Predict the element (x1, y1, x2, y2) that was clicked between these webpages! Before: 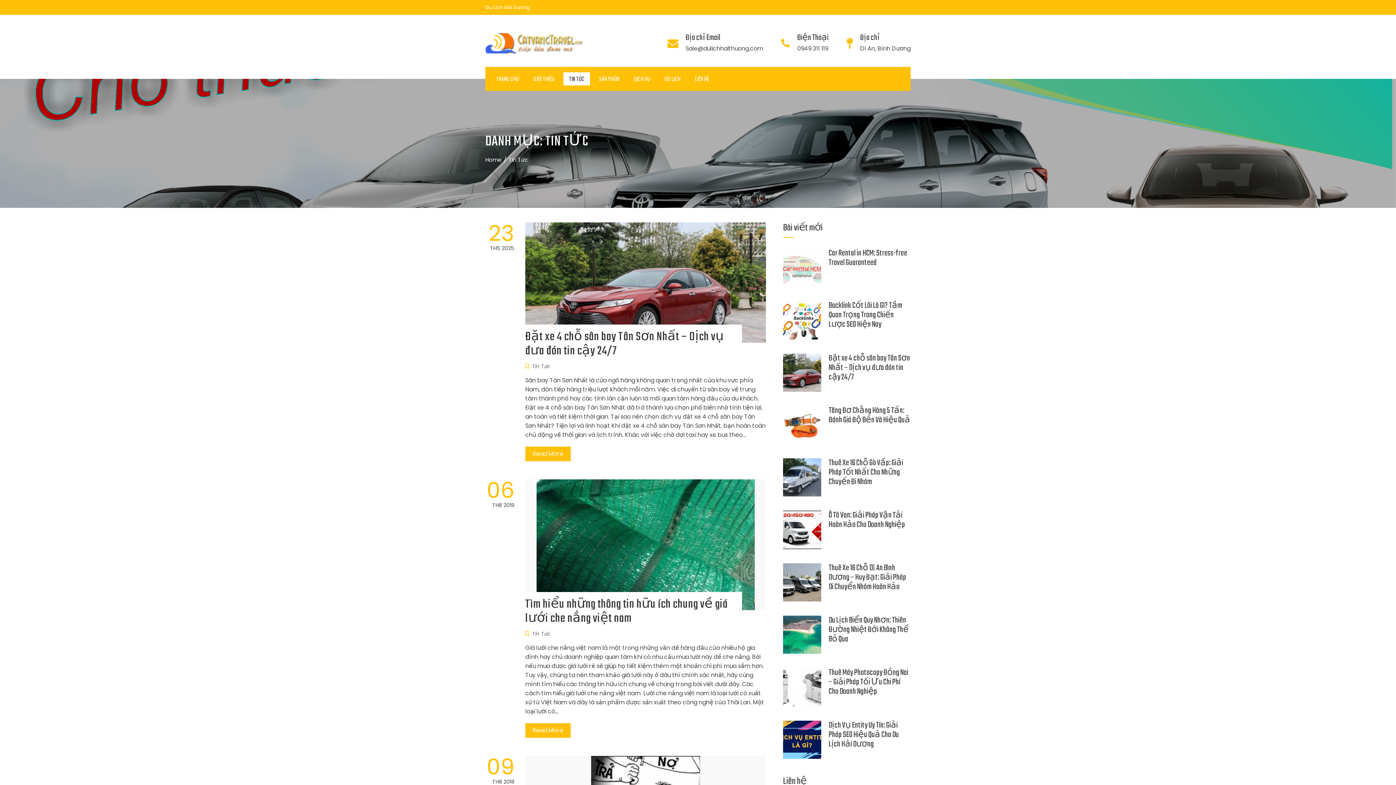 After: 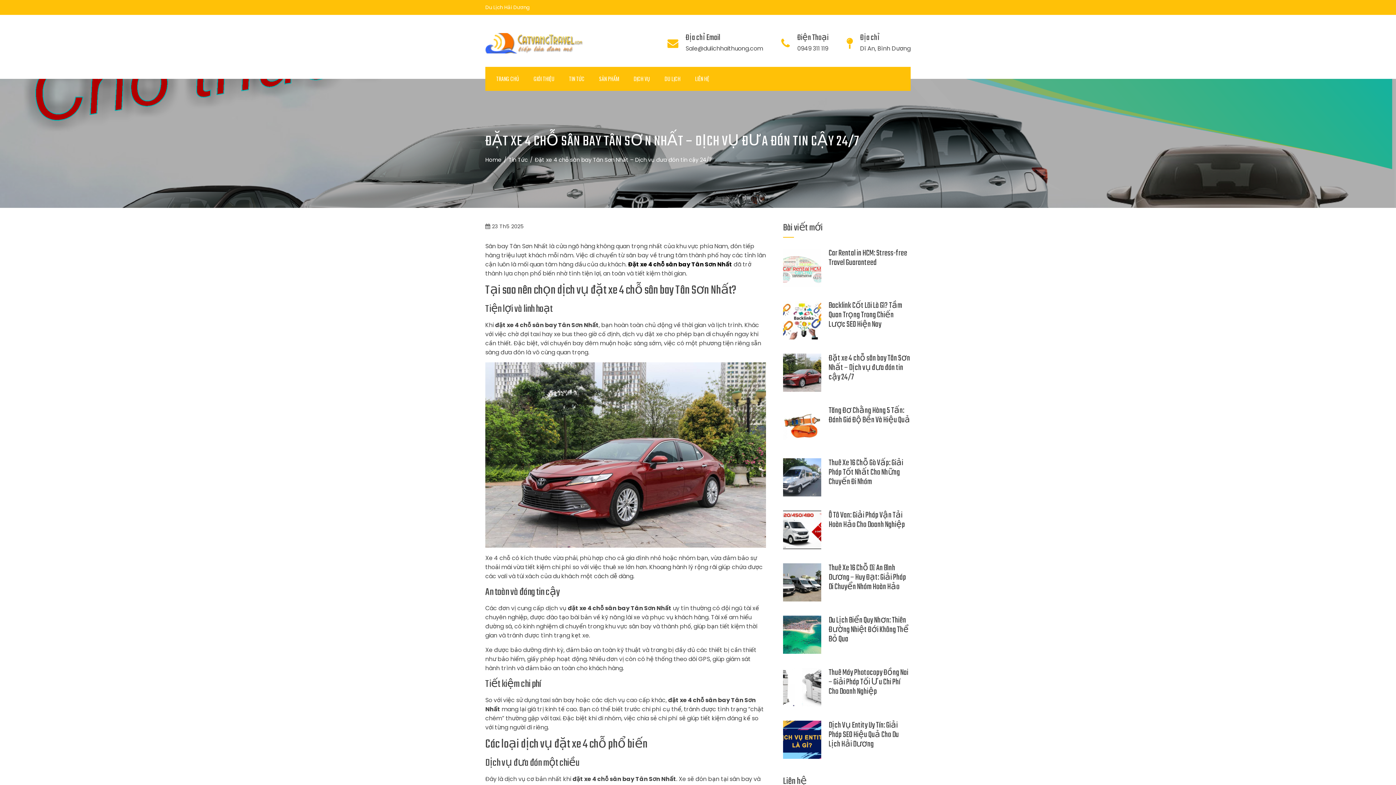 Action: label: Đặt xe 4 chỗ sân bay Tân Sơn Nhất – Dịch vụ đưa đón tin cậy 24/7 bbox: (525, 328, 724, 360)